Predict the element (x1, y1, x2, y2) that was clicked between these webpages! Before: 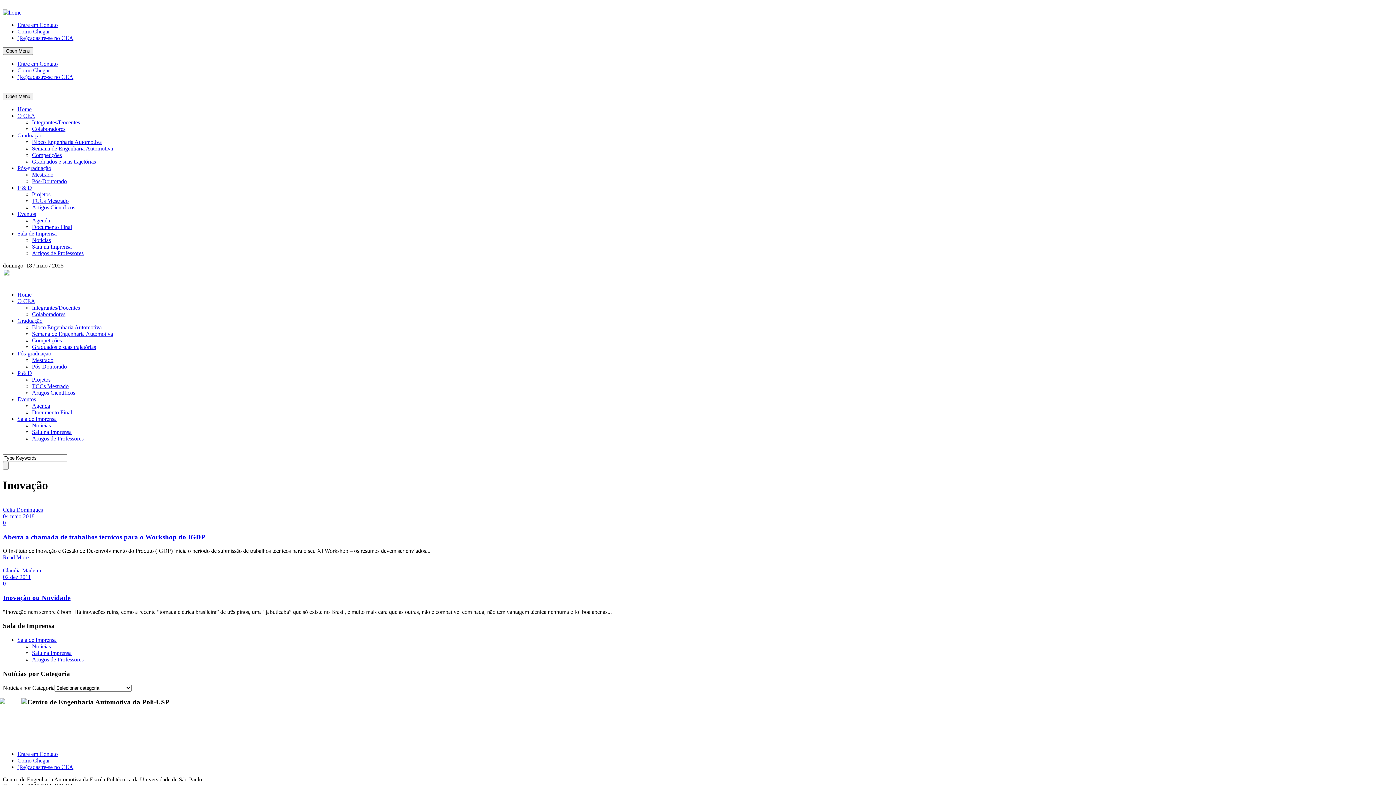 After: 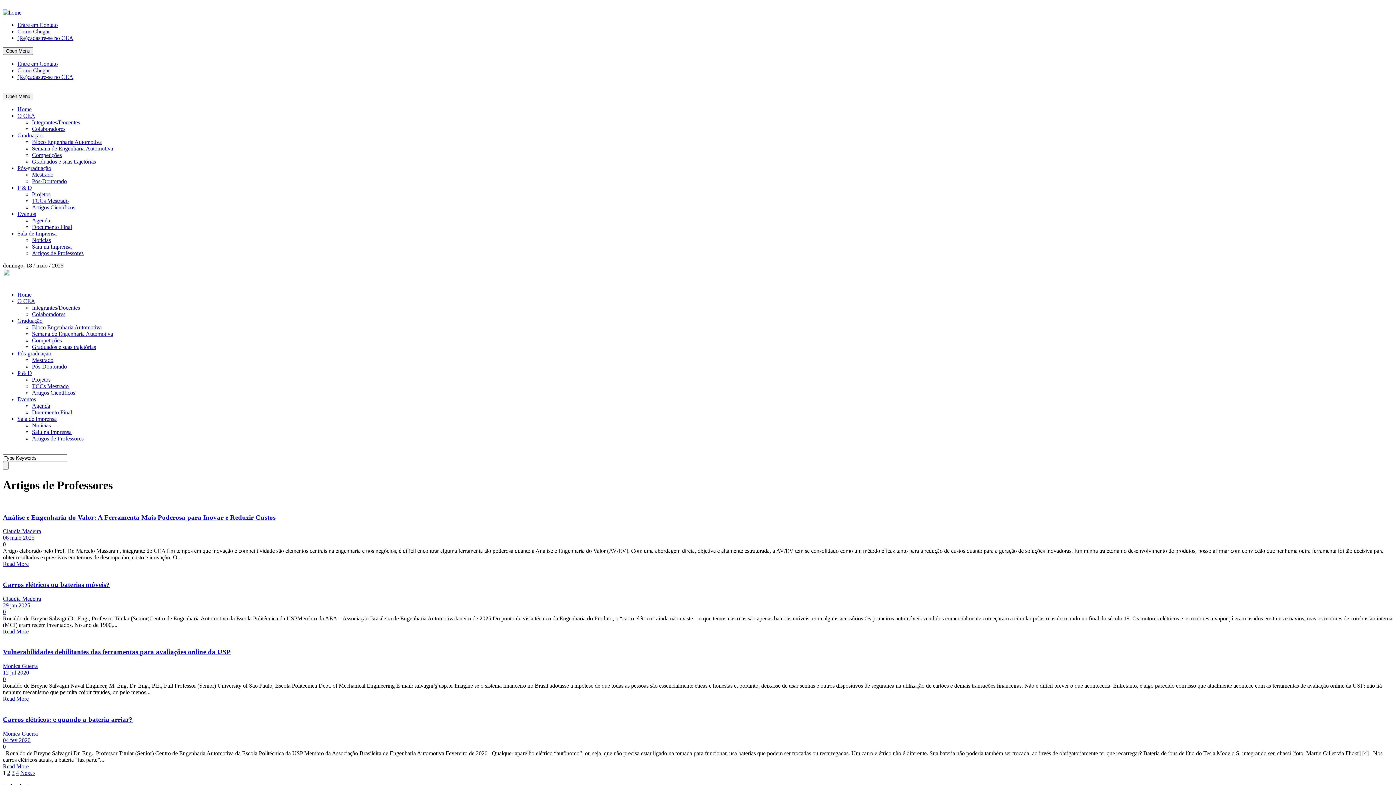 Action: bbox: (32, 435, 83, 441) label: Artigos de Professores